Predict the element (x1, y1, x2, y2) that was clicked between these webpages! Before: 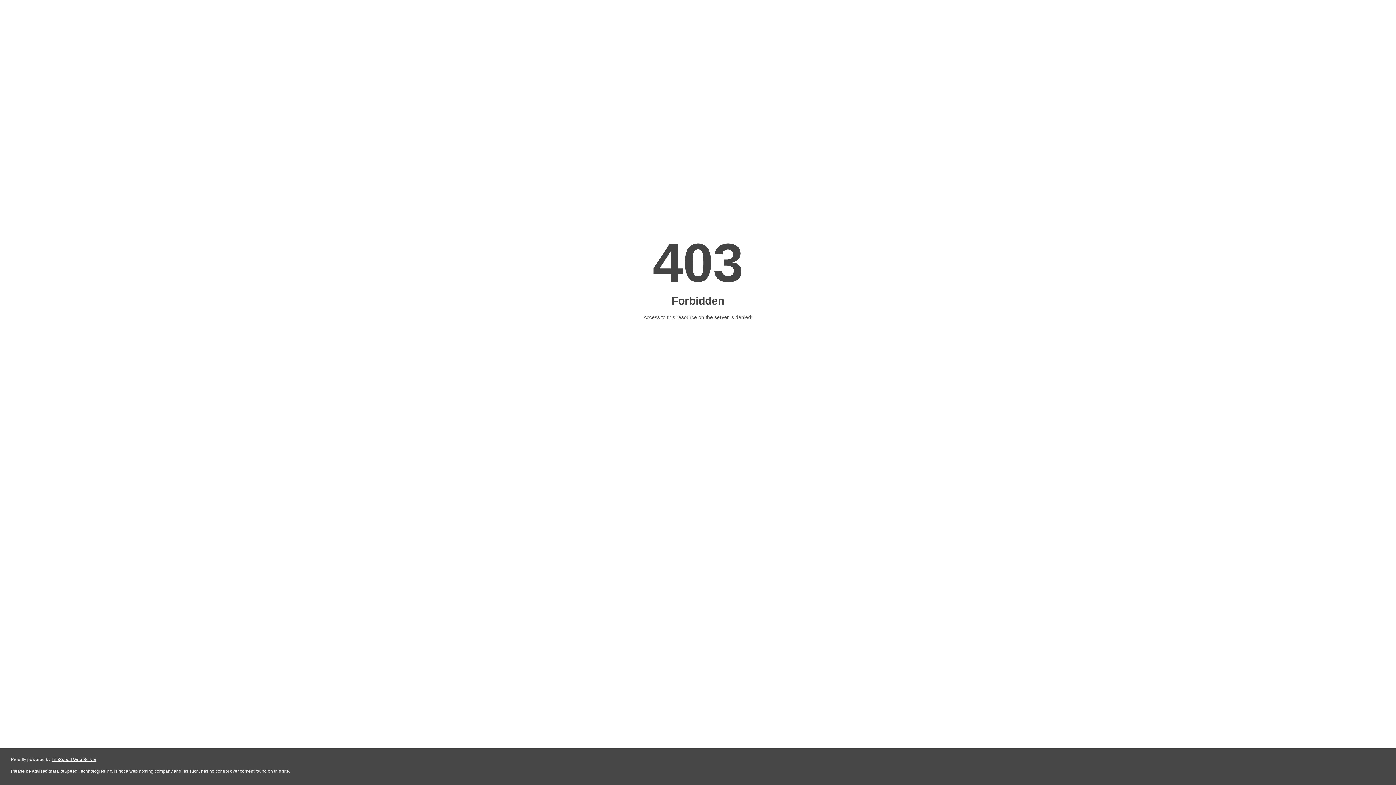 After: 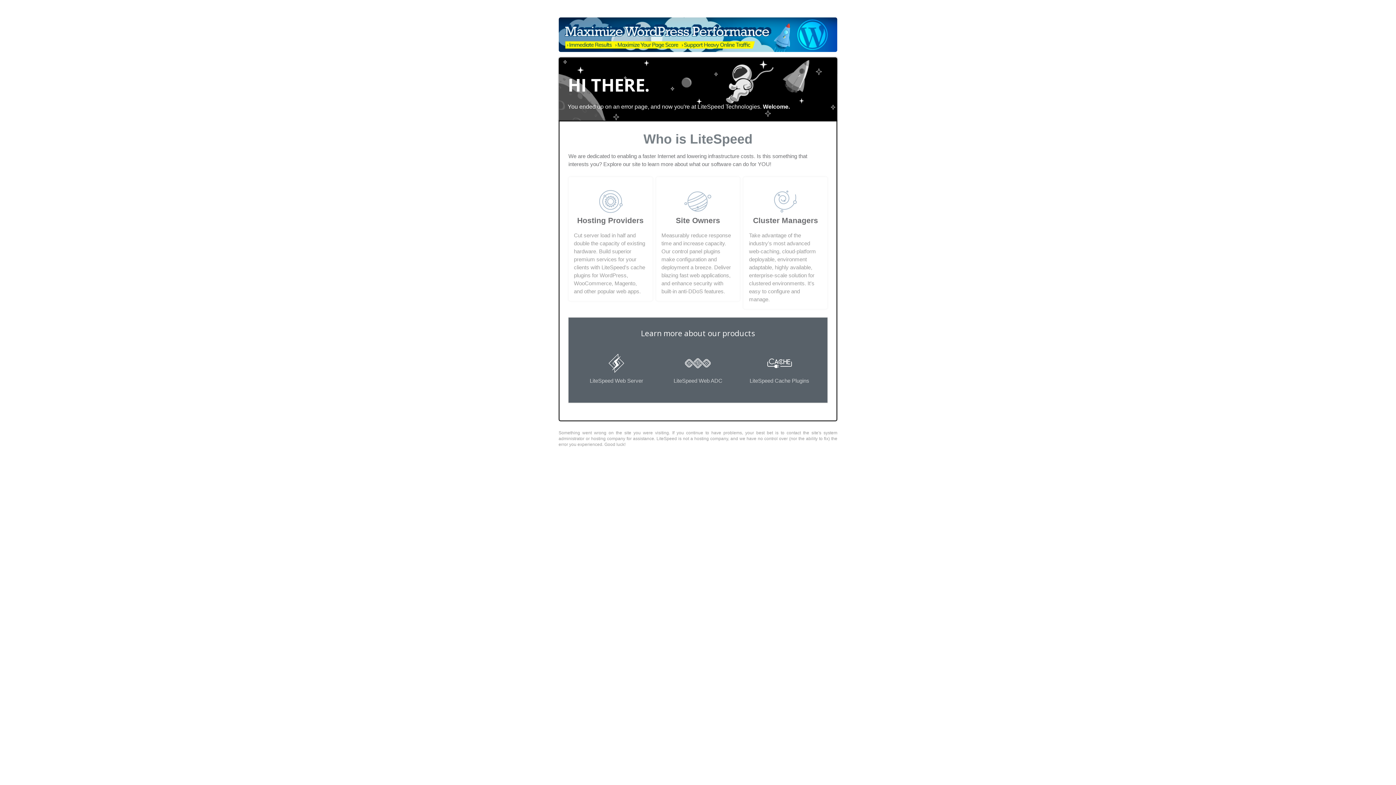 Action: label: LiteSpeed Web Server bbox: (51, 757, 96, 762)